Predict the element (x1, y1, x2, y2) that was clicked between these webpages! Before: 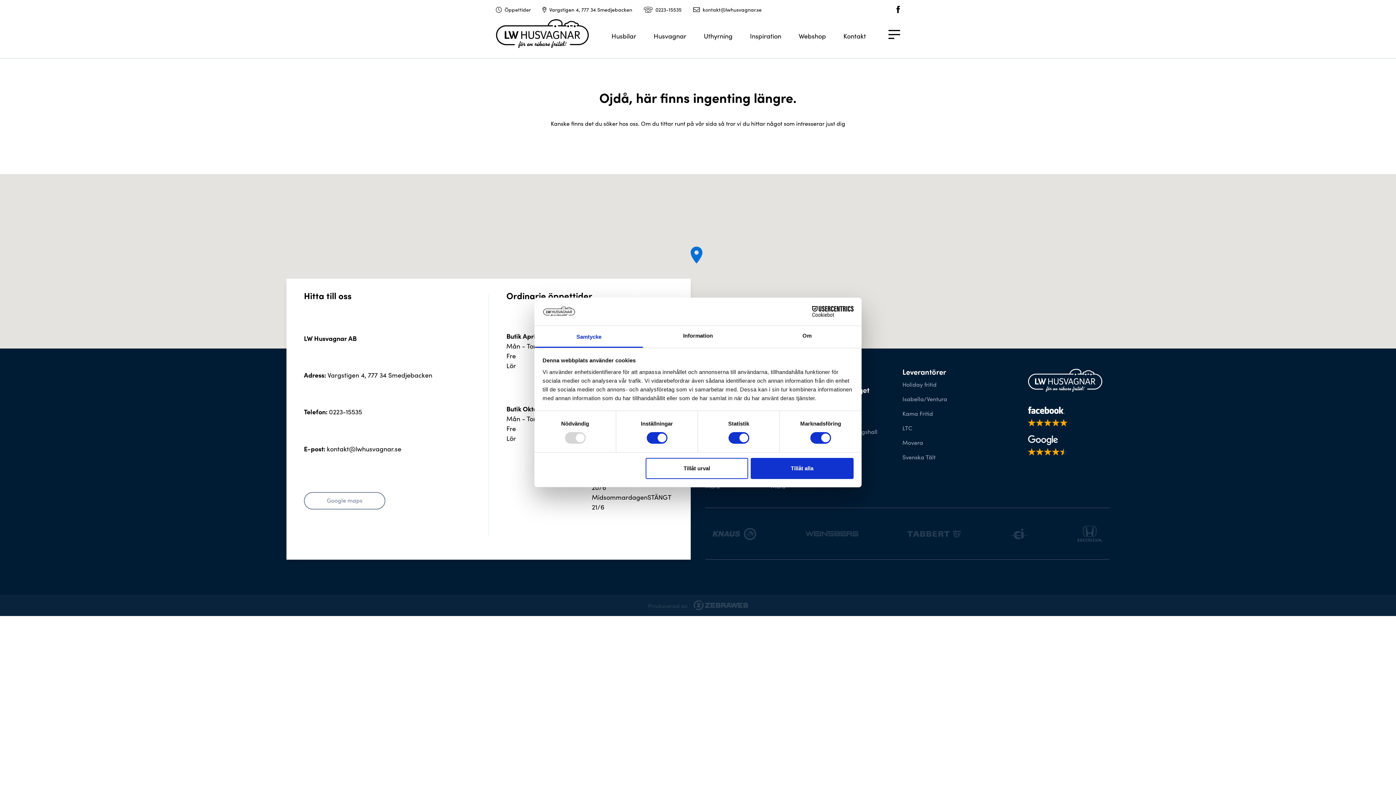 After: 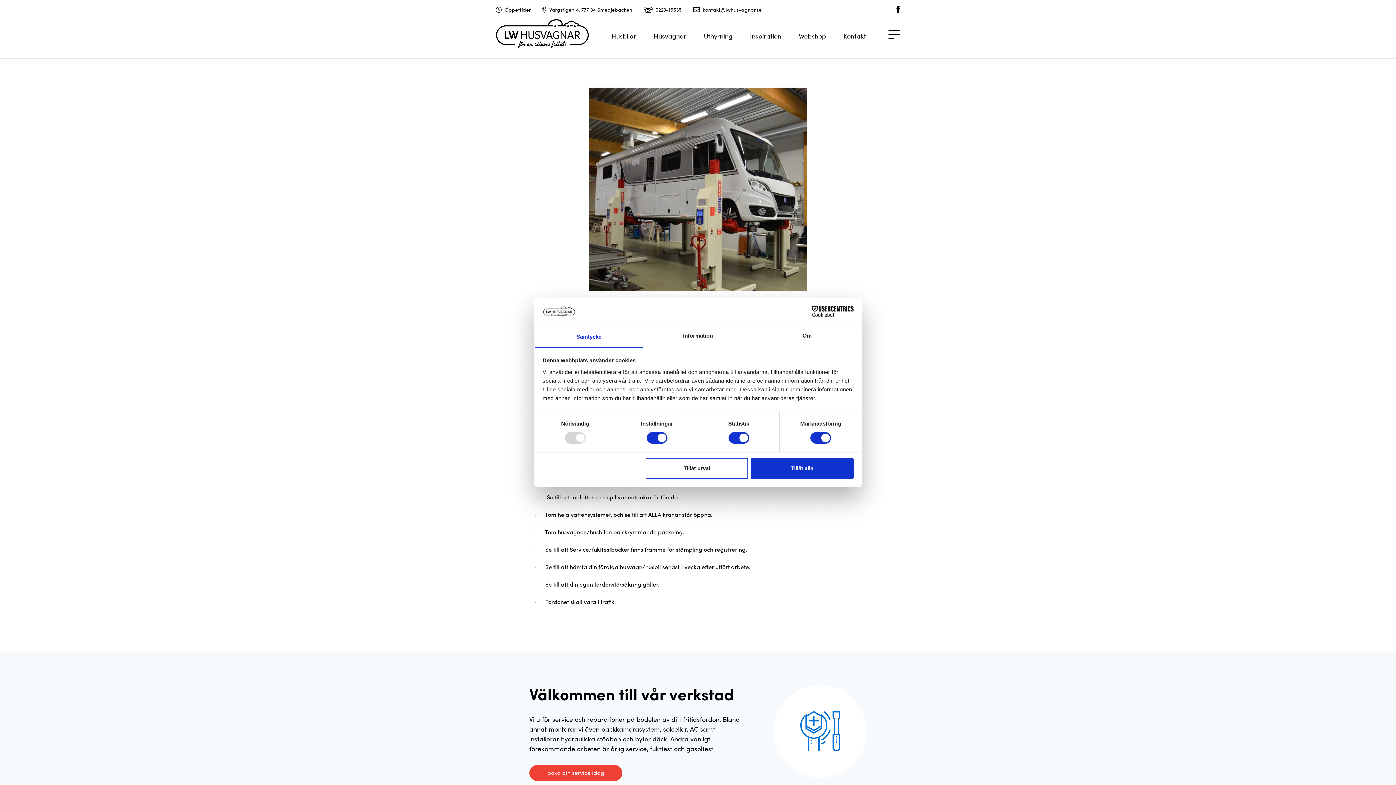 Action: bbox: (836, 453, 896, 468) label: Verkstad